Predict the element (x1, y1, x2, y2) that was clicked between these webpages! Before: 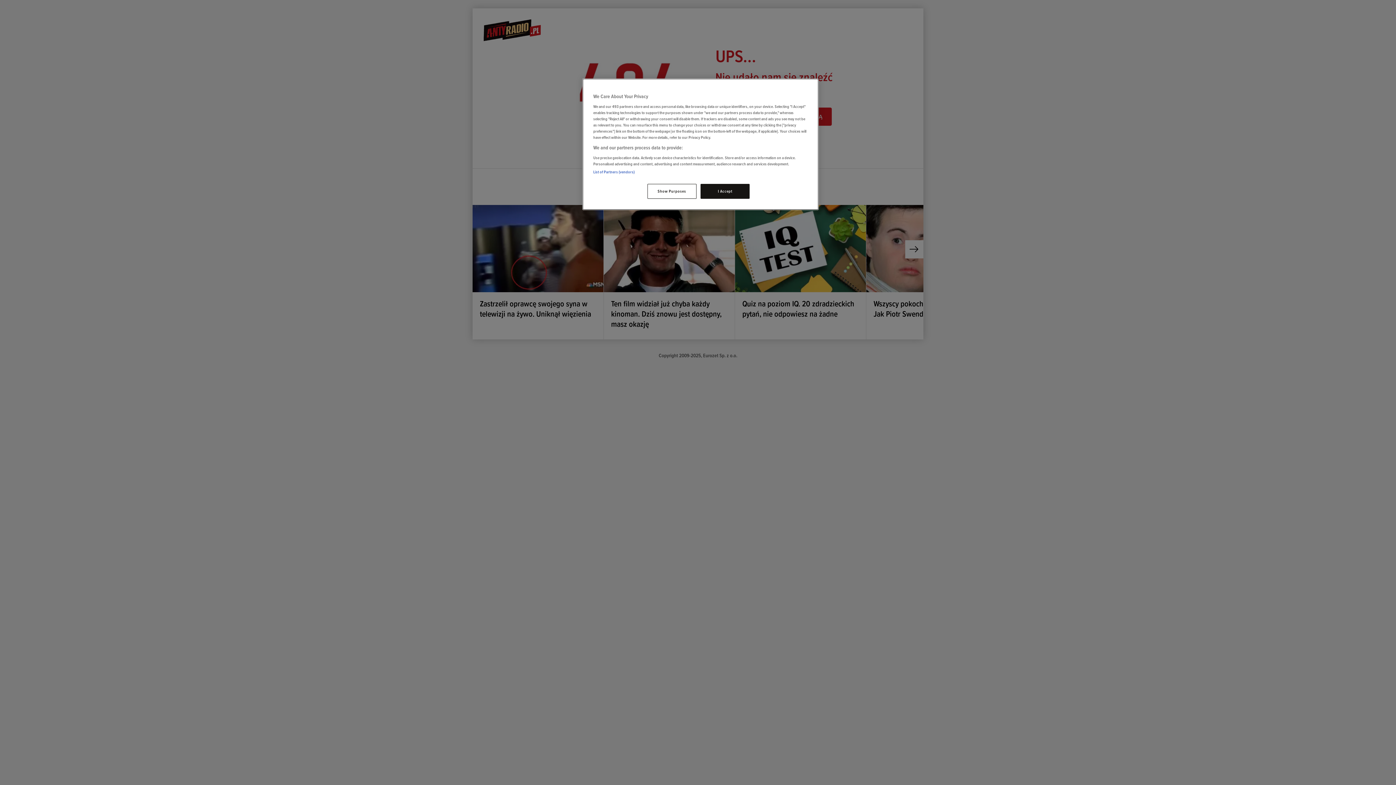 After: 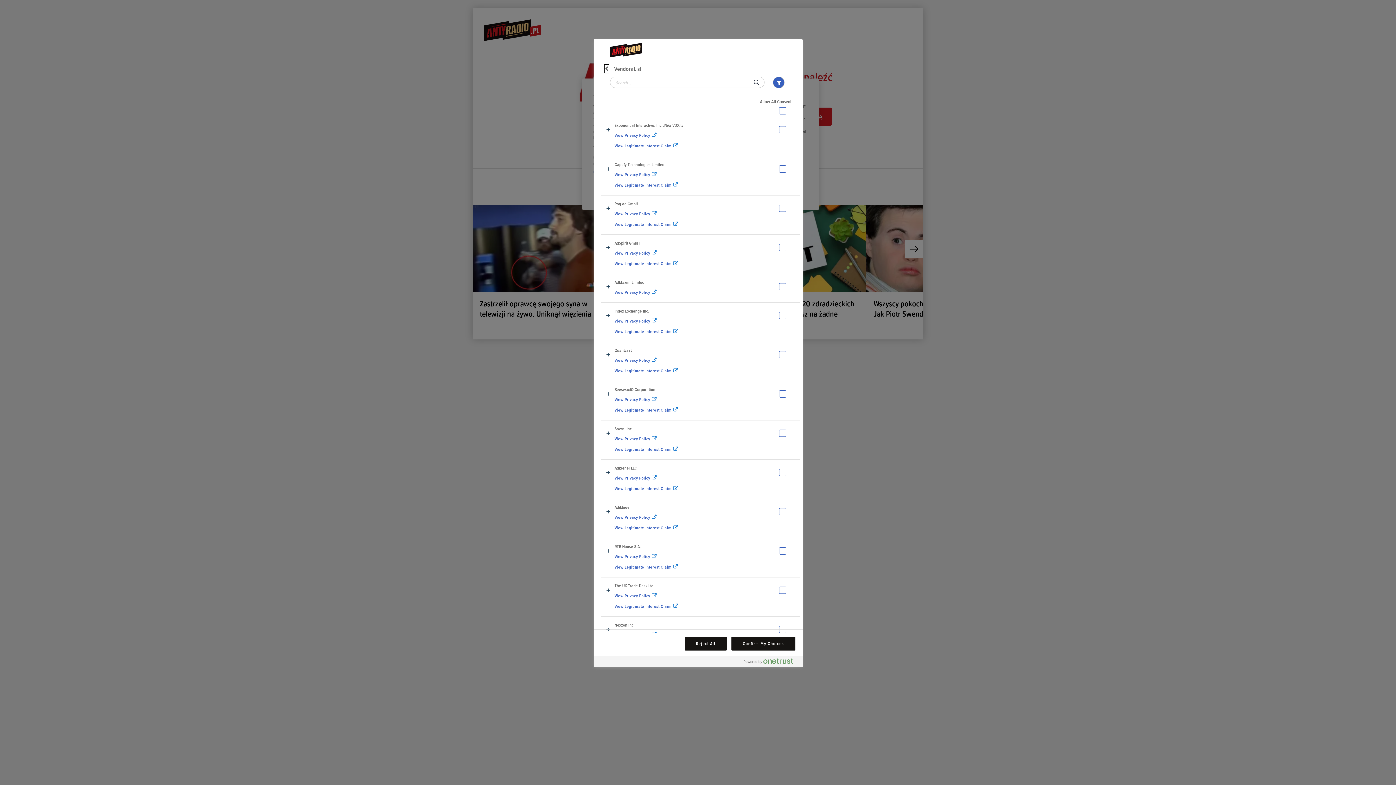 Action: label: List of Partners (vendors) bbox: (593, 169, 634, 174)